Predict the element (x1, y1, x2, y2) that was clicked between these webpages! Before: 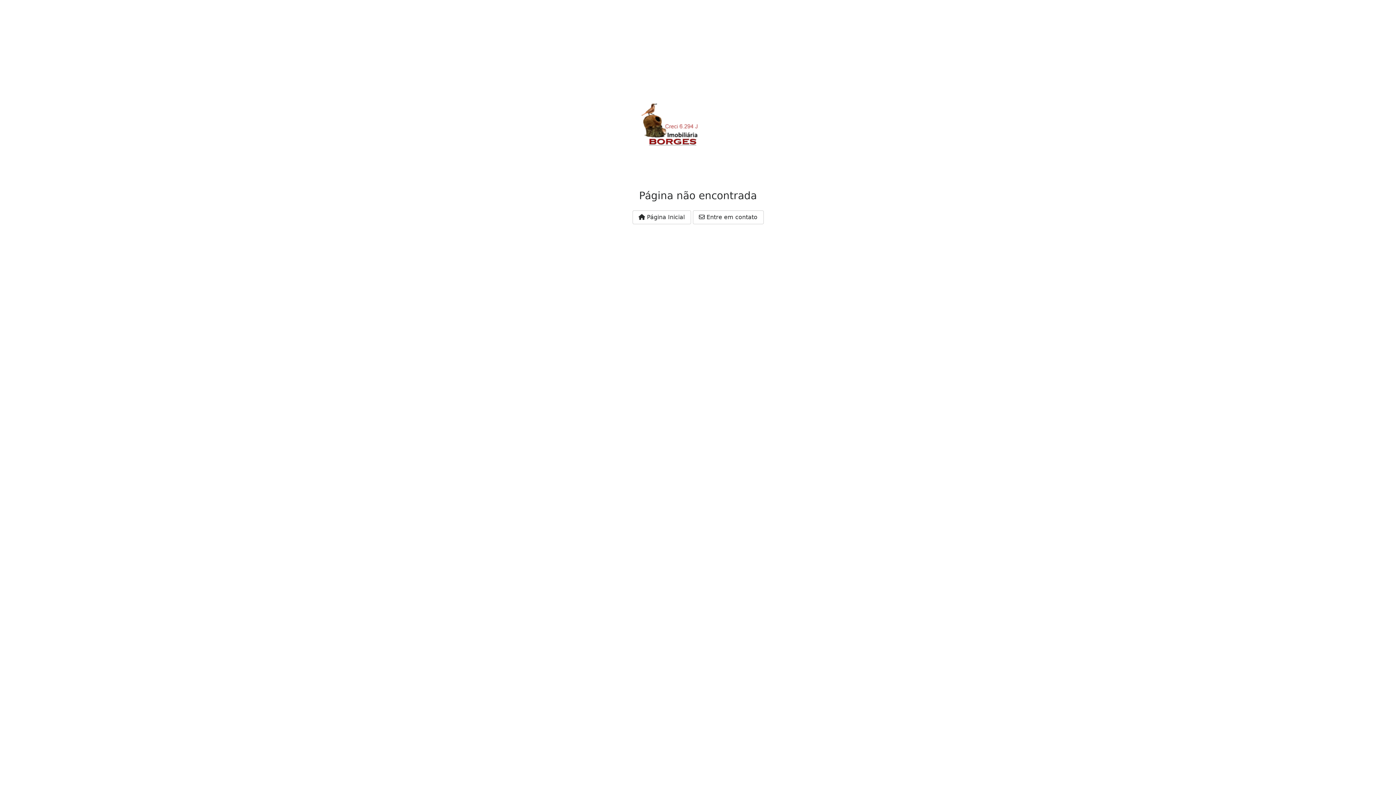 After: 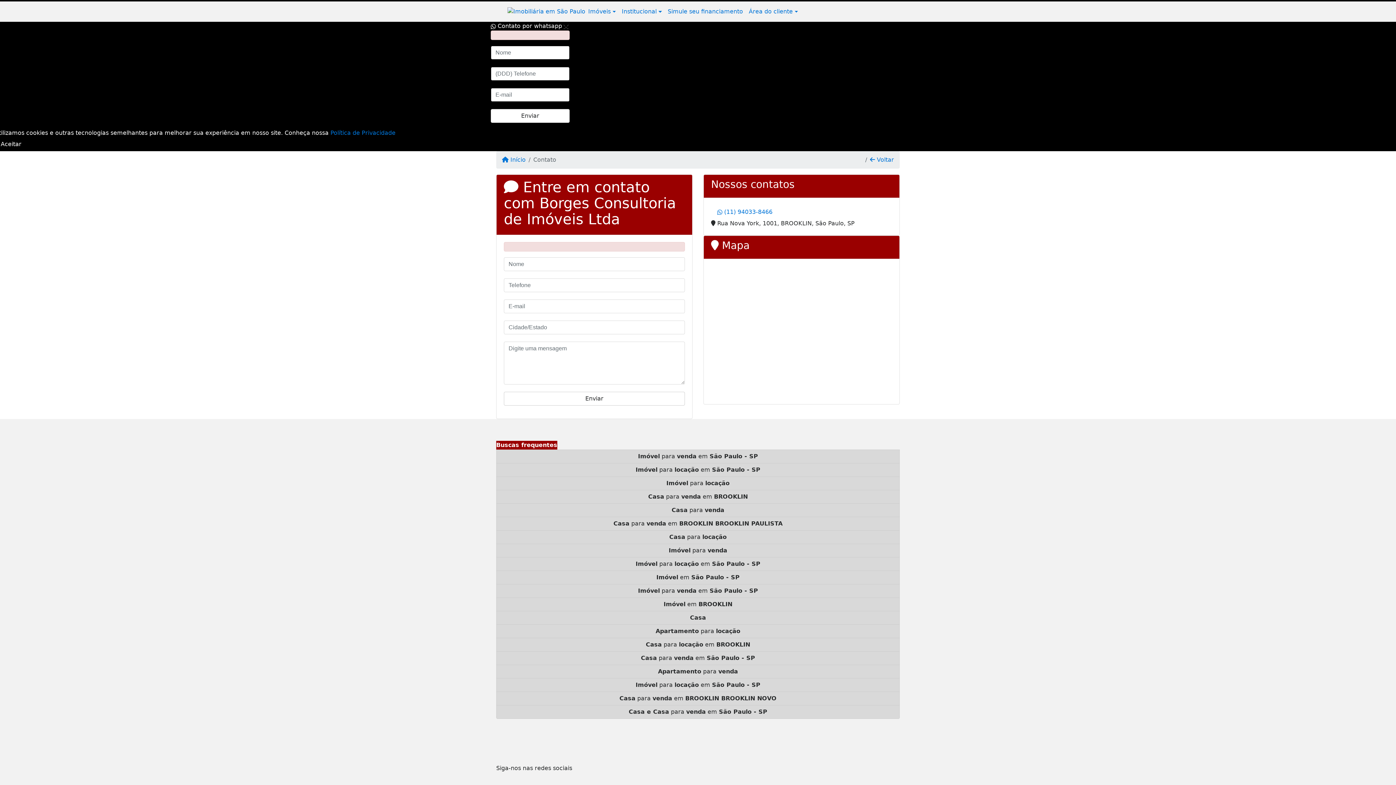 Action: label:  Entre em contato bbox: (692, 210, 763, 224)